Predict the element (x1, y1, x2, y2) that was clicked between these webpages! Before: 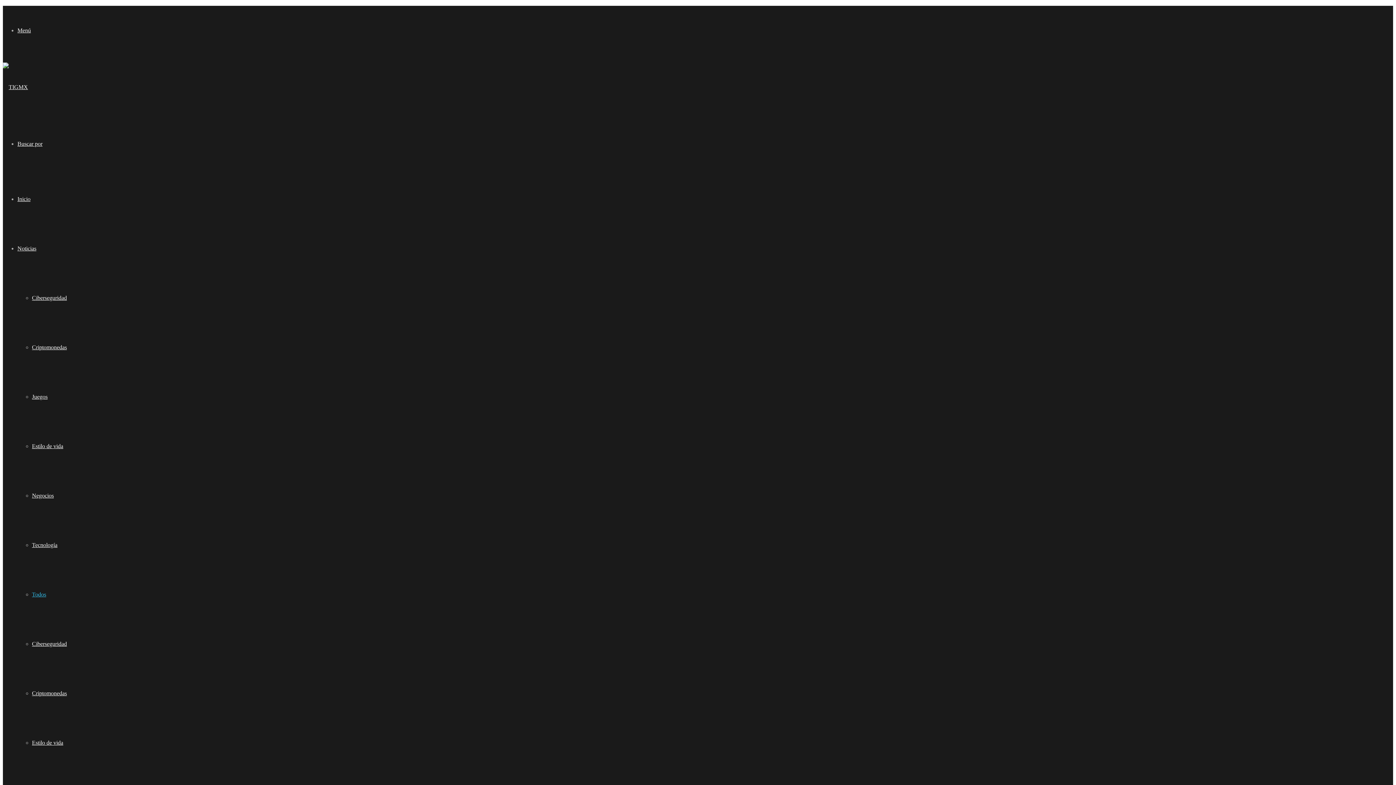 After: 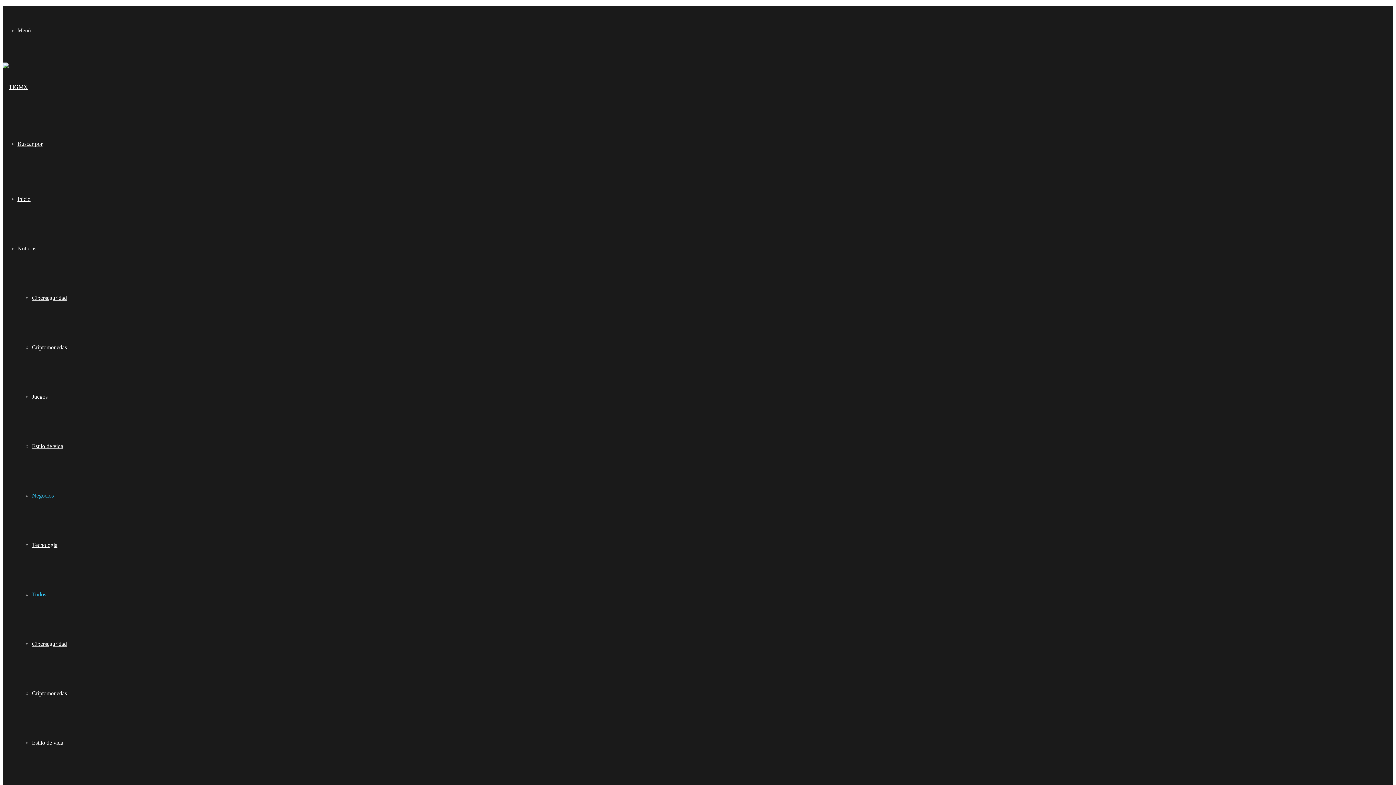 Action: bbox: (32, 492, 53, 498) label: Negocios